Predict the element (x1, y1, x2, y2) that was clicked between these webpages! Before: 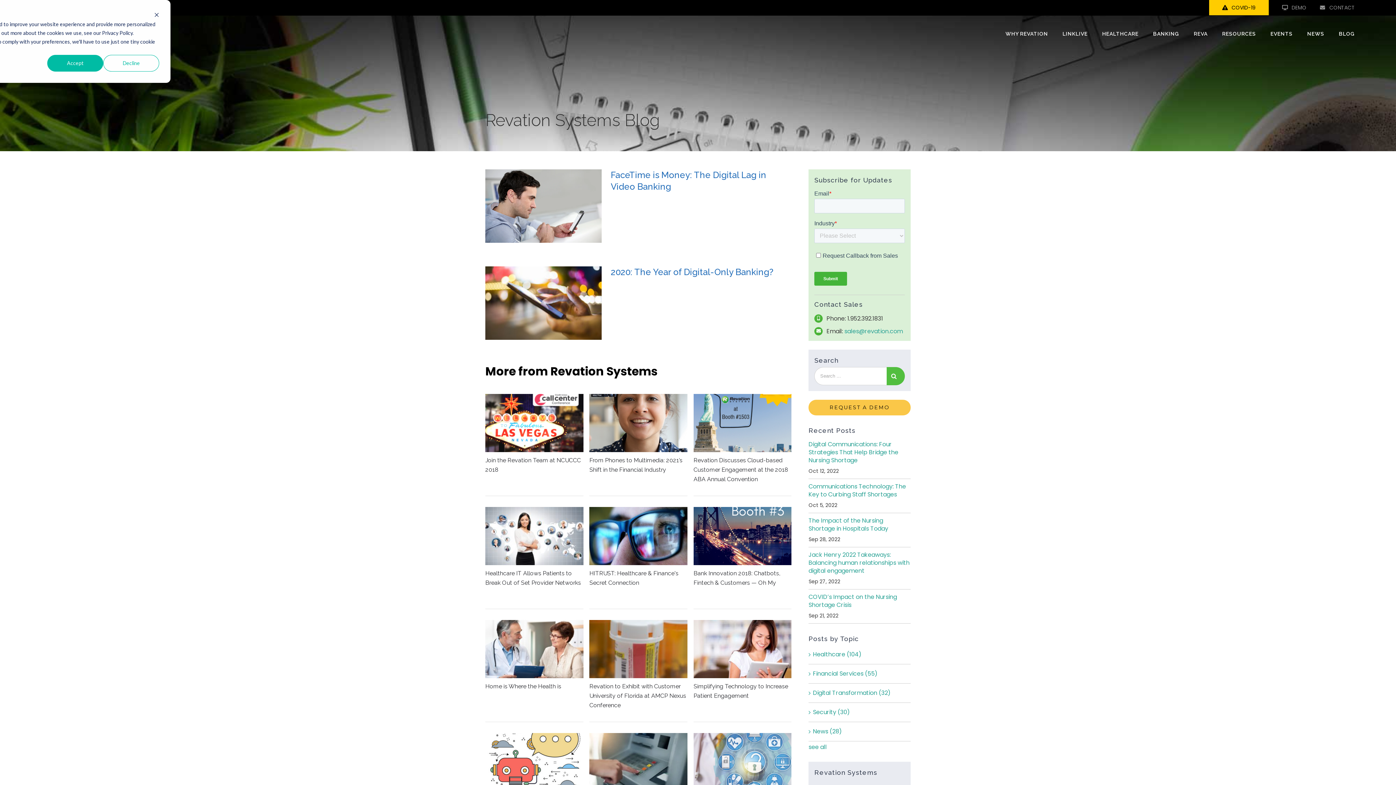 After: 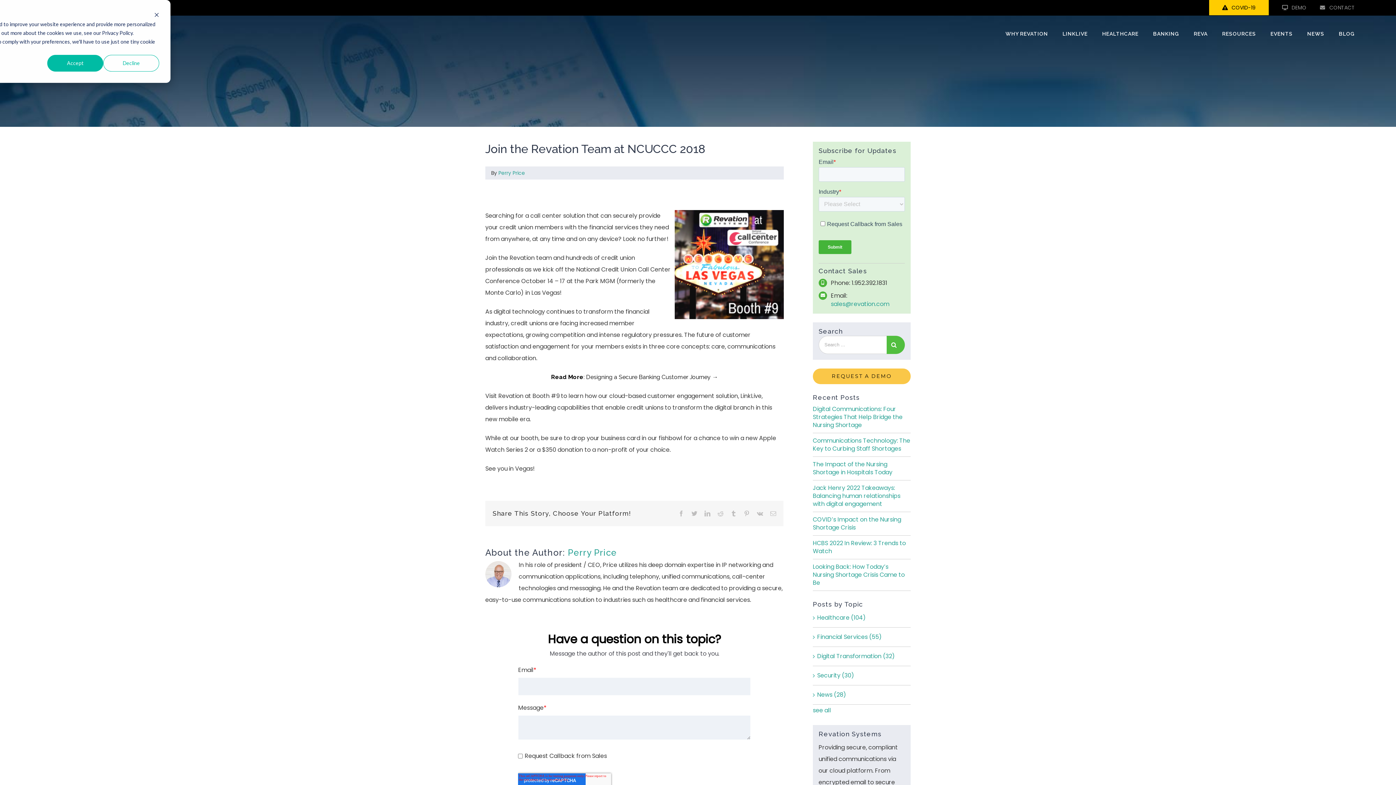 Action: label: Join the Revation Team at NCUCCC 2018 bbox: (485, 456, 583, 485)